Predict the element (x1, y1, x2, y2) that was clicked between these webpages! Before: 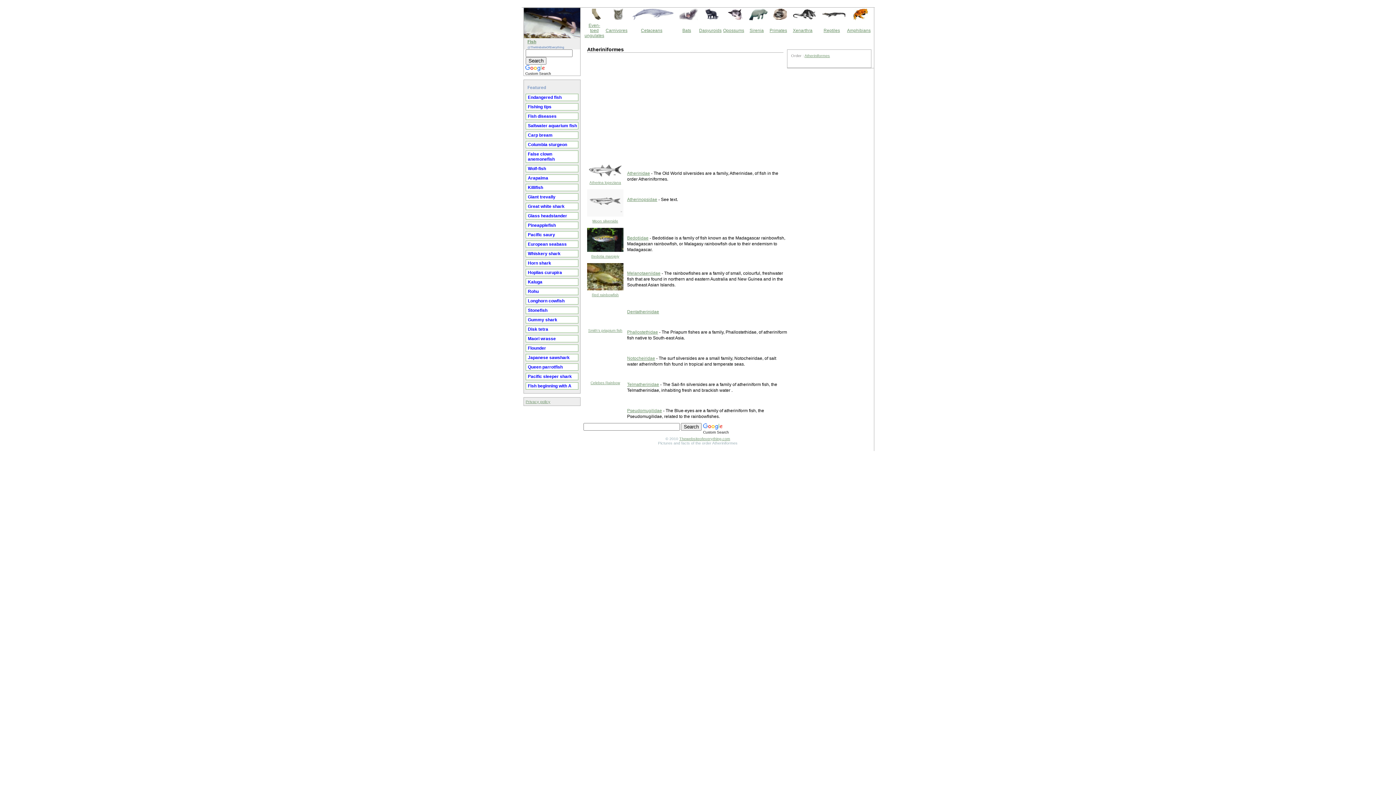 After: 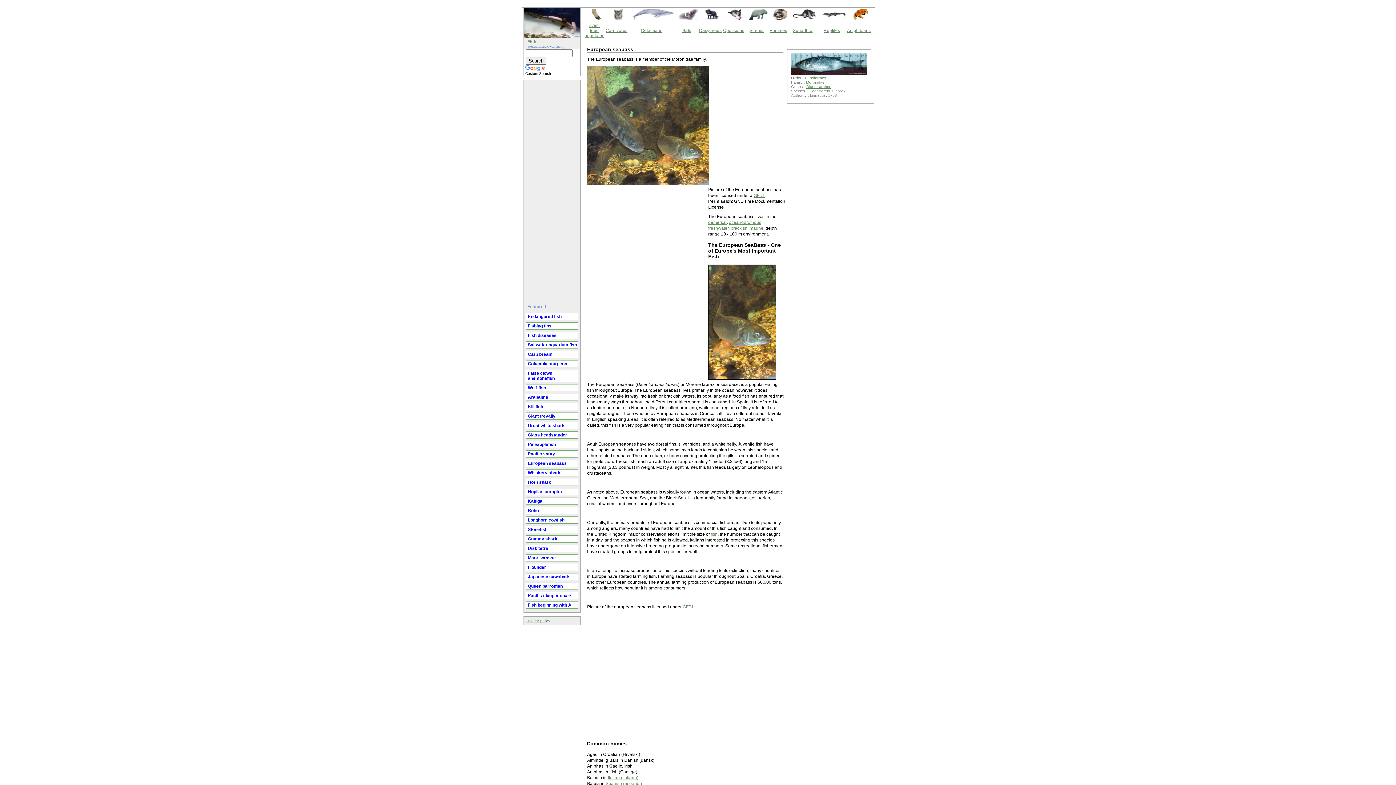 Action: label: European seabass bbox: (526, 241, 578, 247)